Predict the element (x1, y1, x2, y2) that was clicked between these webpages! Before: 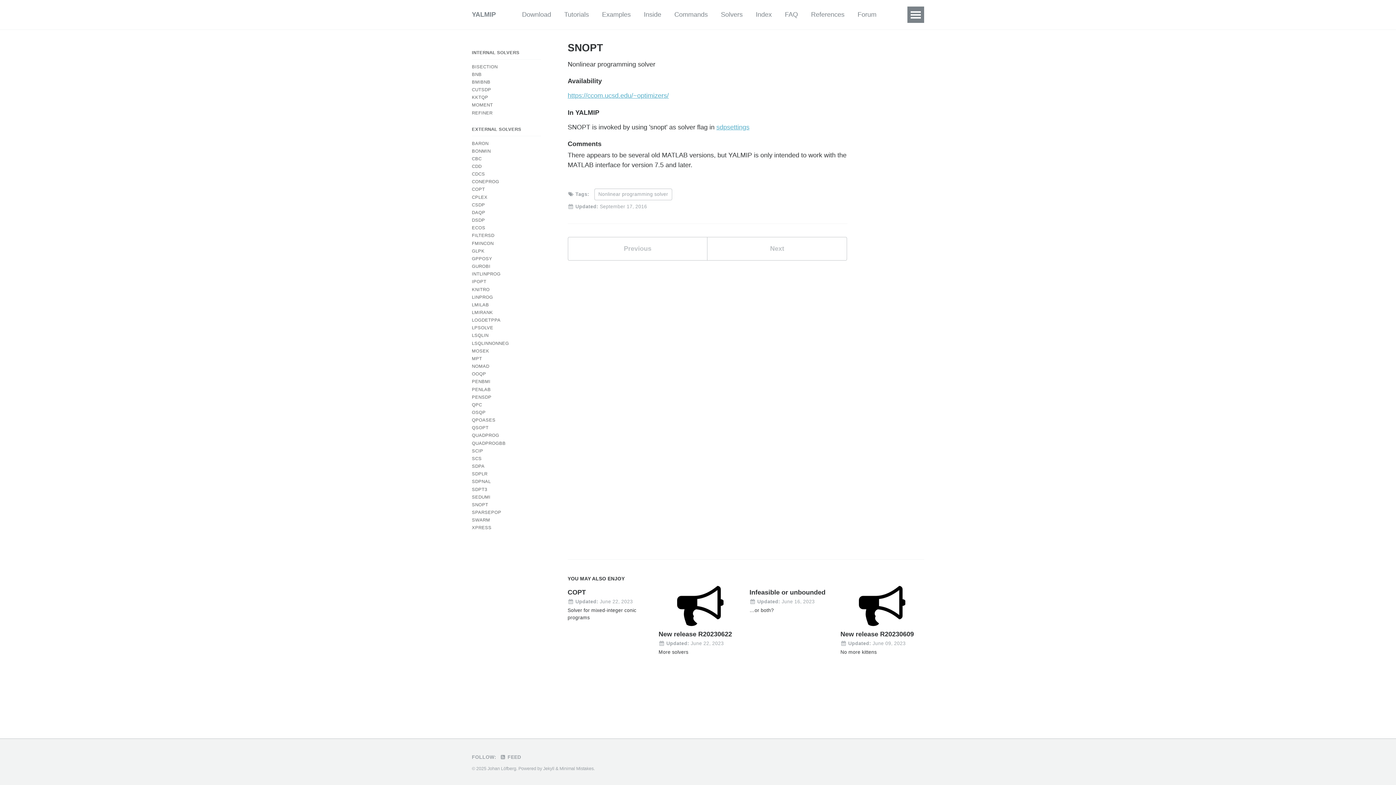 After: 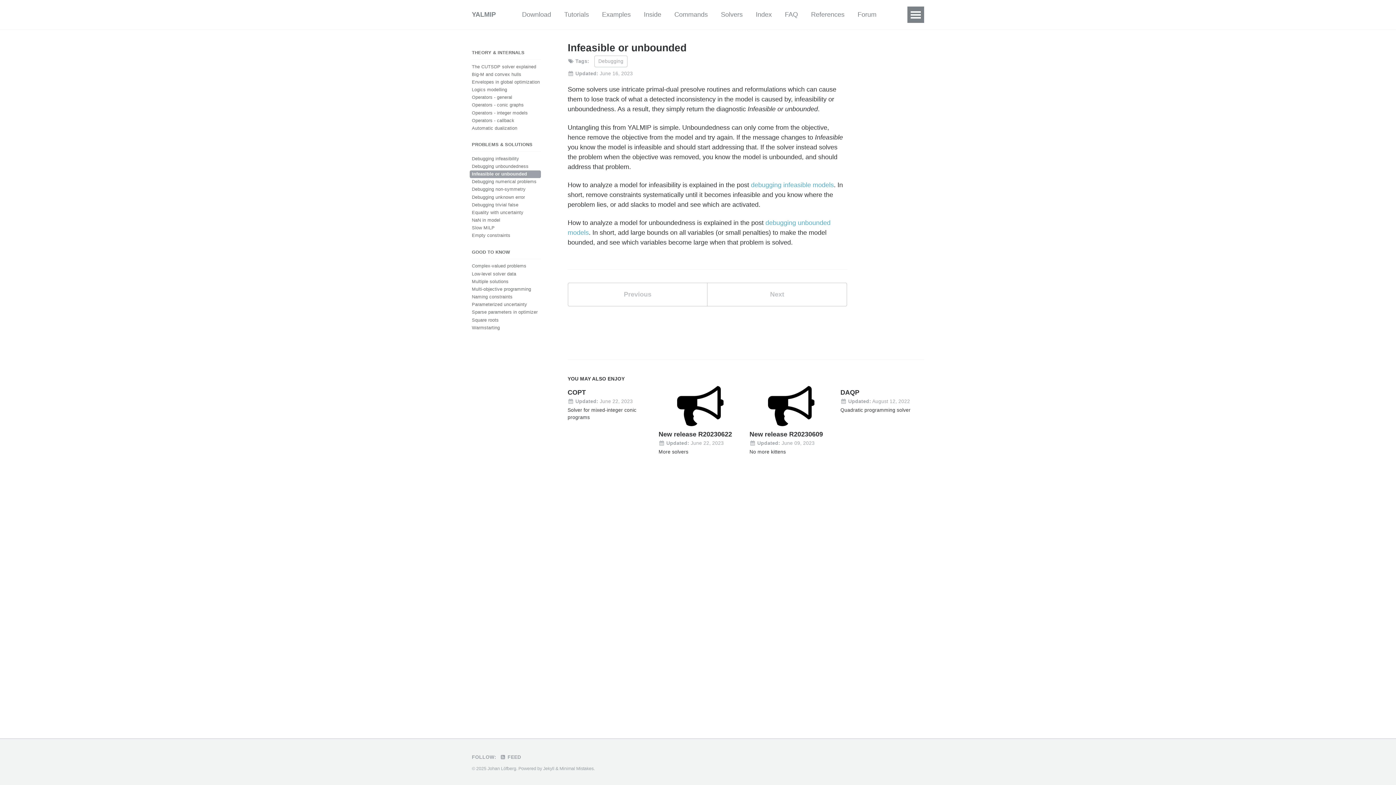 Action: label: Infeasible or unbounded bbox: (749, 589, 825, 596)